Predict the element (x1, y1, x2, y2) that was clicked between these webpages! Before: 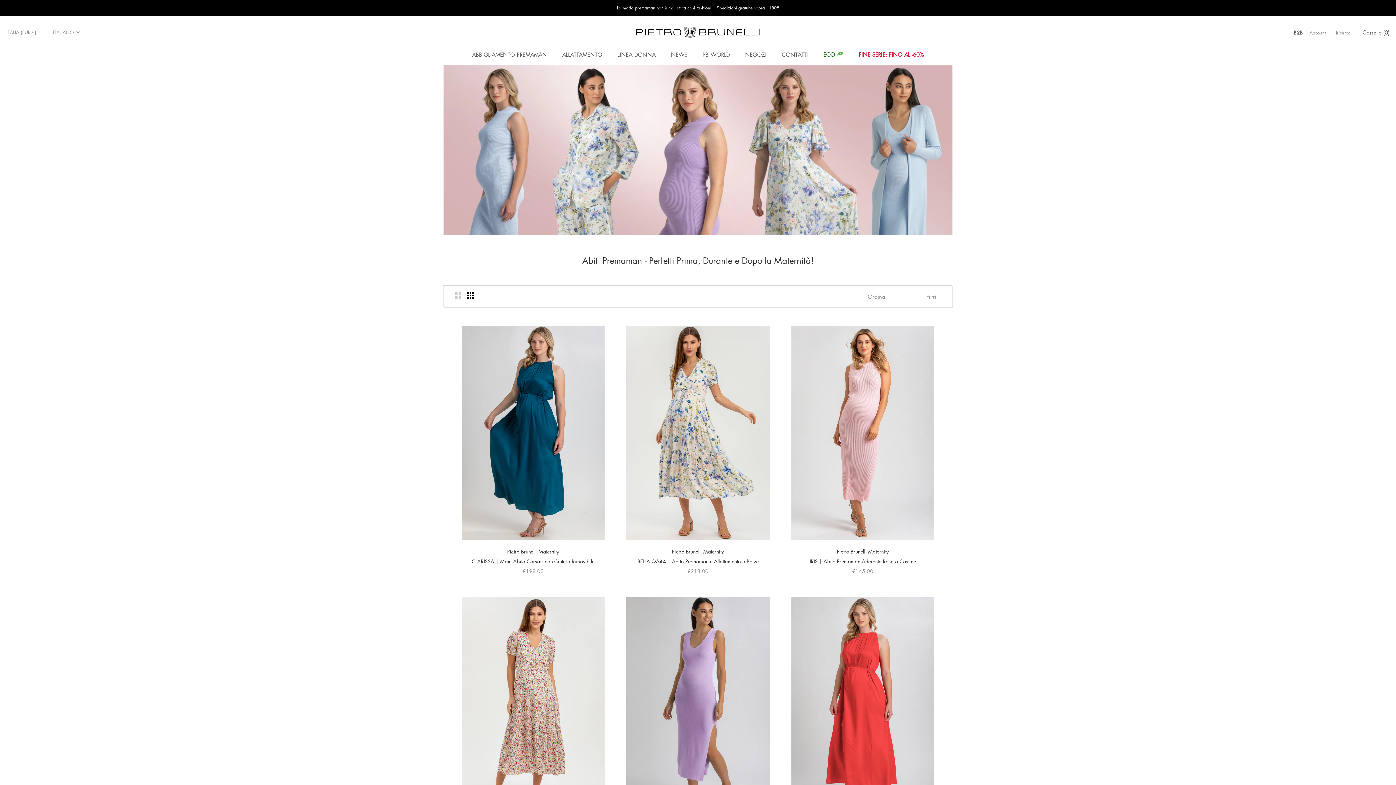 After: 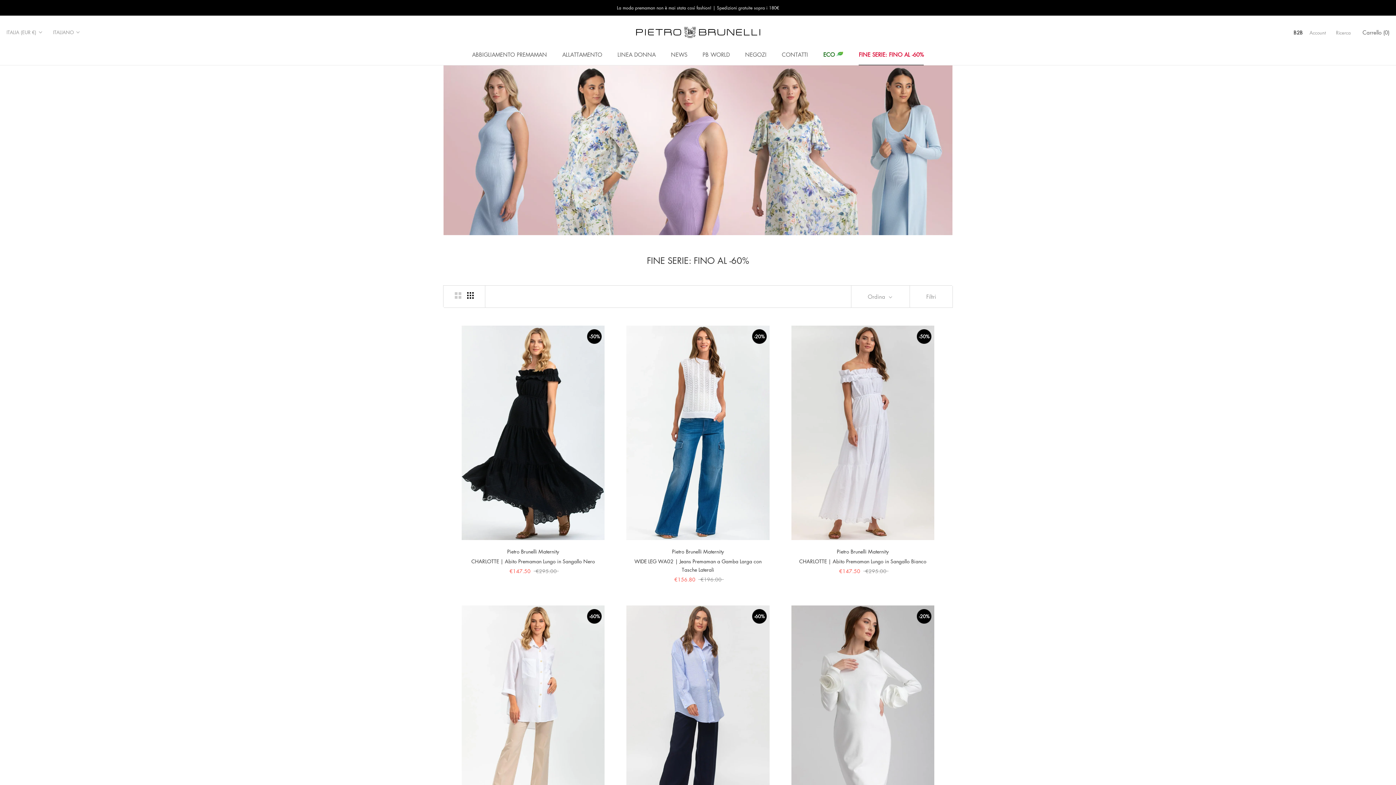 Action: bbox: (859, 50, 924, 58) label: FINE SERIE: FINO AL -60%
FINE SERIE: FINO AL -60%